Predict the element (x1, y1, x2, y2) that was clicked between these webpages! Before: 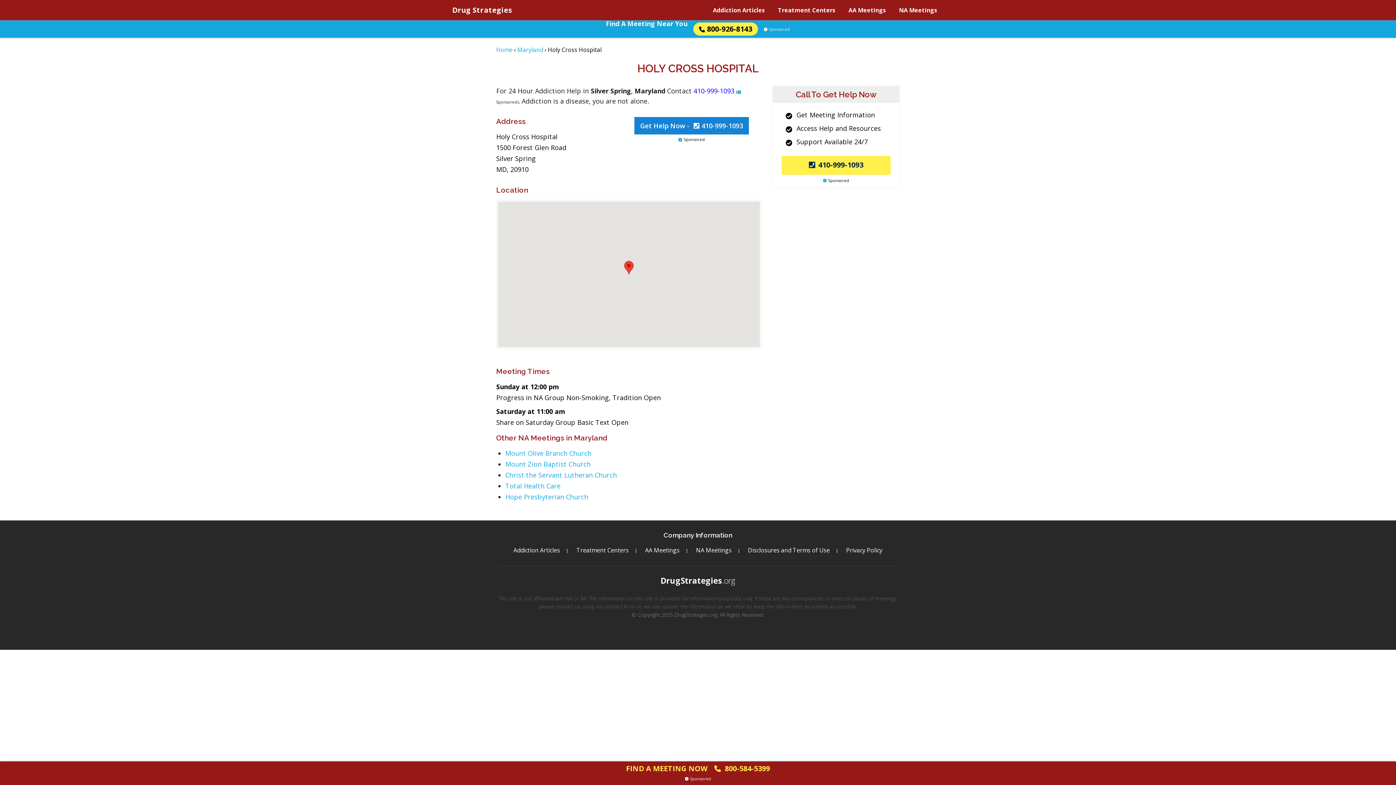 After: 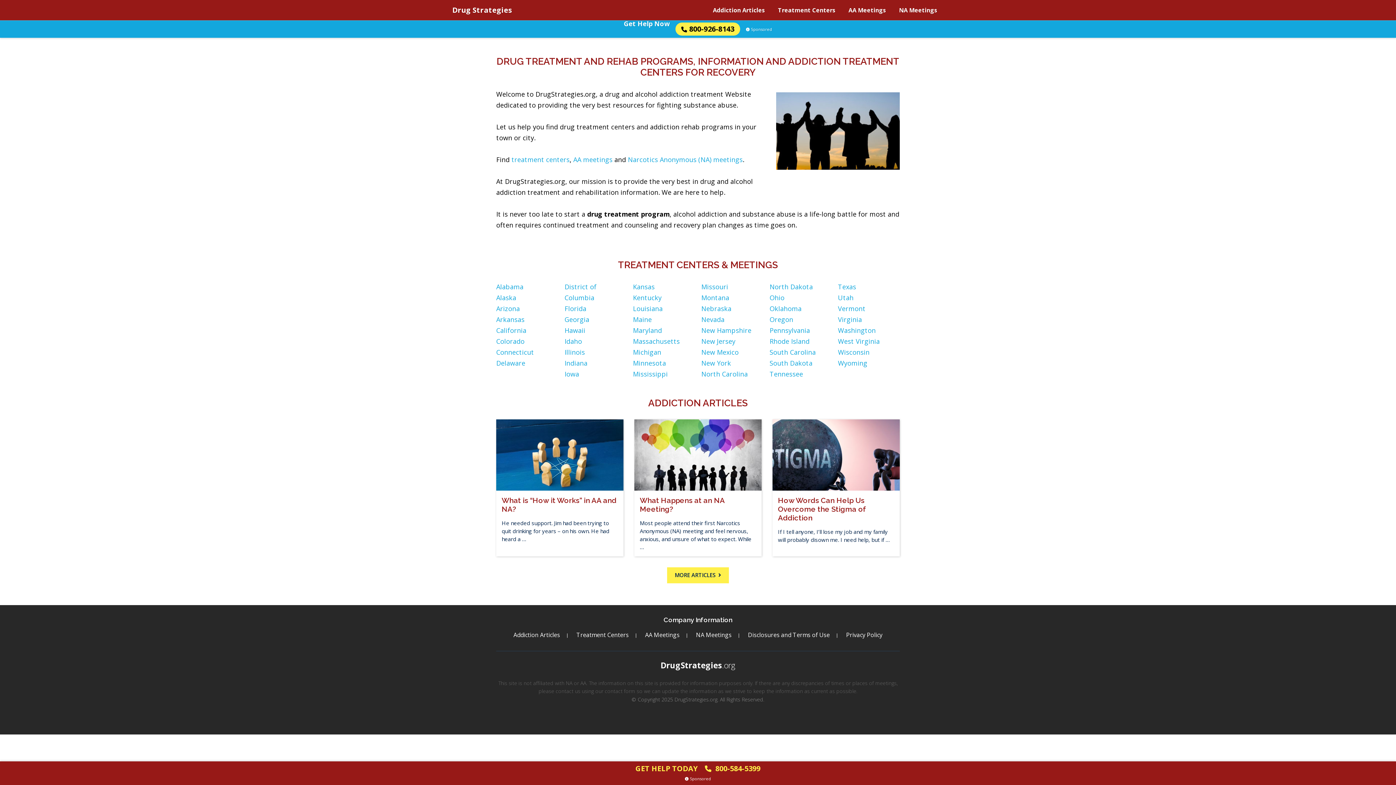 Action: bbox: (496, 45, 512, 53) label: Home